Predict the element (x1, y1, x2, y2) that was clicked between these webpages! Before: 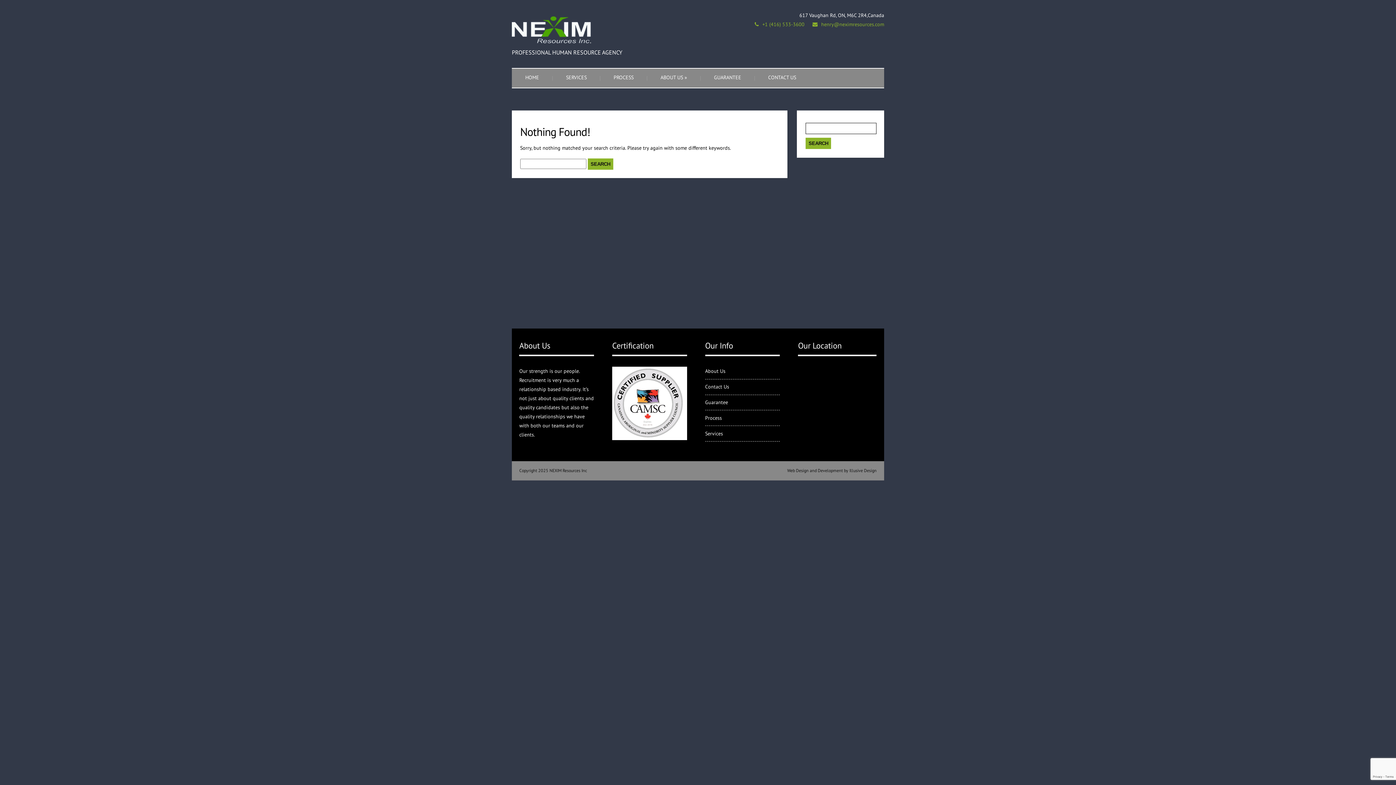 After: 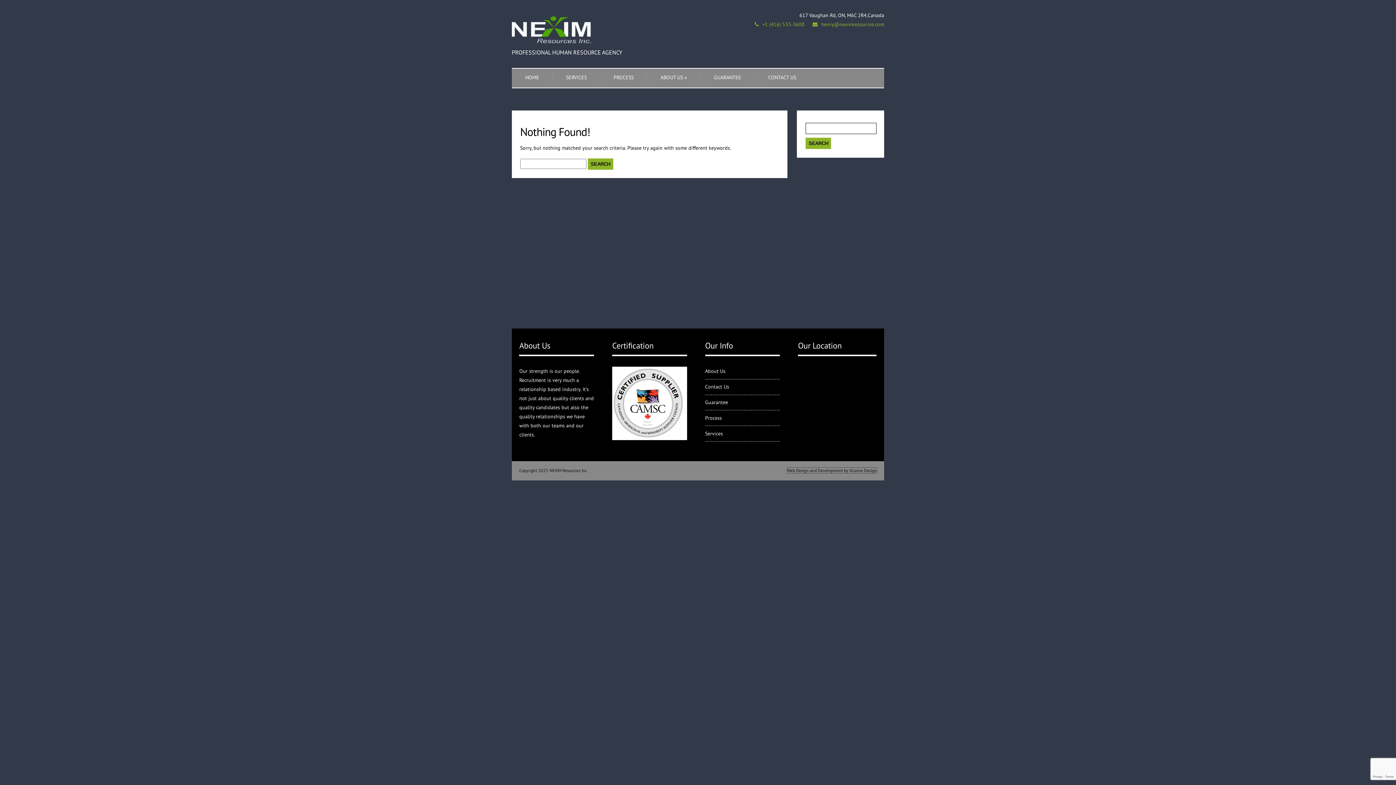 Action: bbox: (787, 468, 876, 473) label: Web Design and Development by Illusive Design